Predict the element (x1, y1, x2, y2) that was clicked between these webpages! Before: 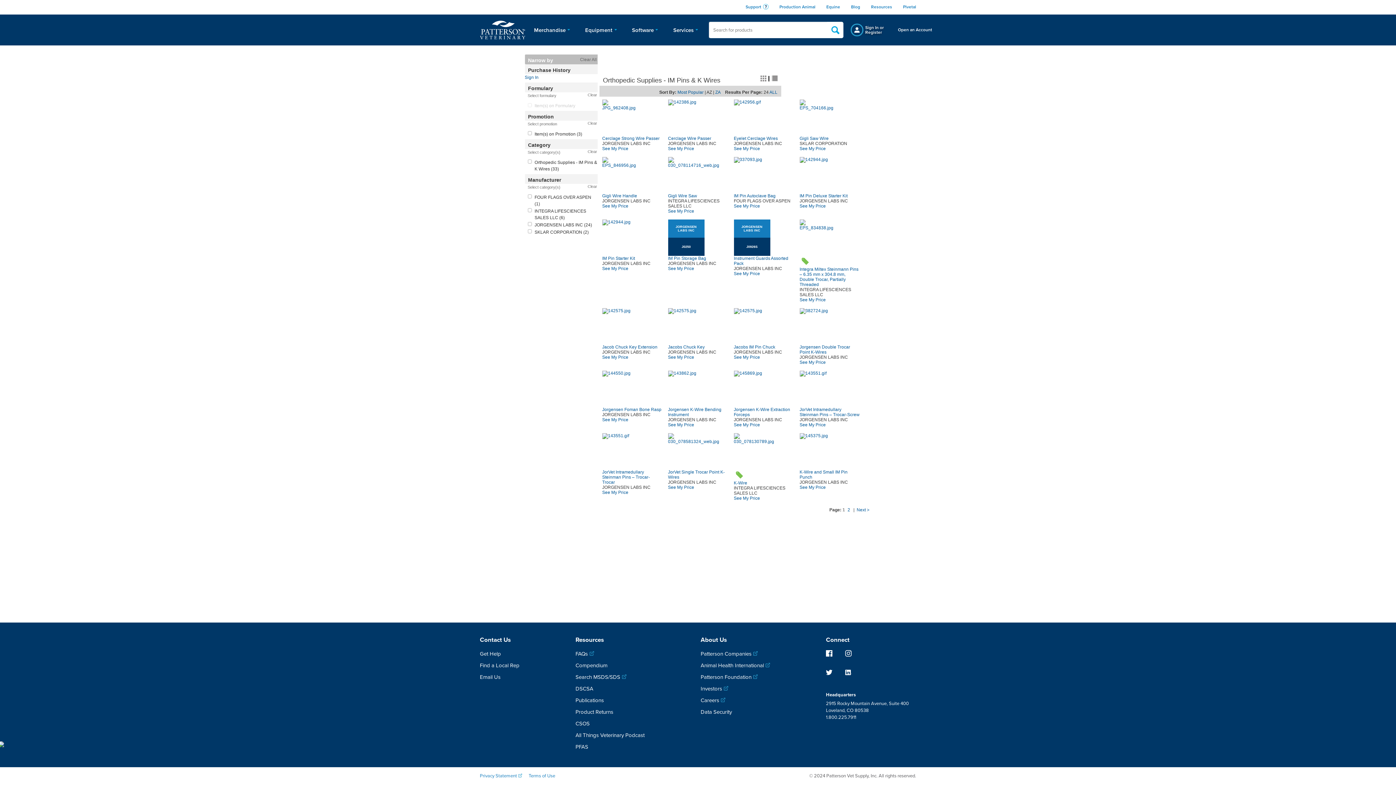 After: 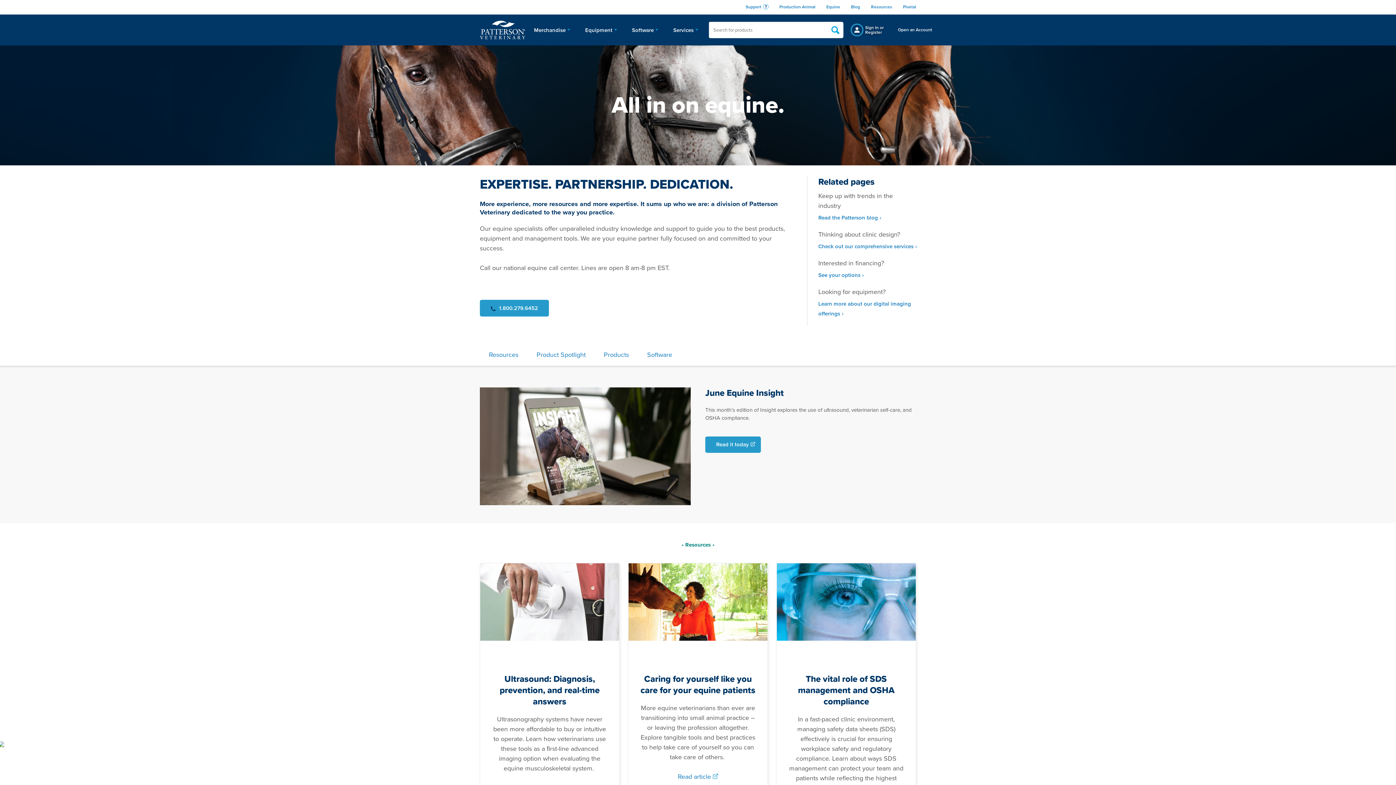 Action: bbox: (821, 3, 845, 10) label: Equine